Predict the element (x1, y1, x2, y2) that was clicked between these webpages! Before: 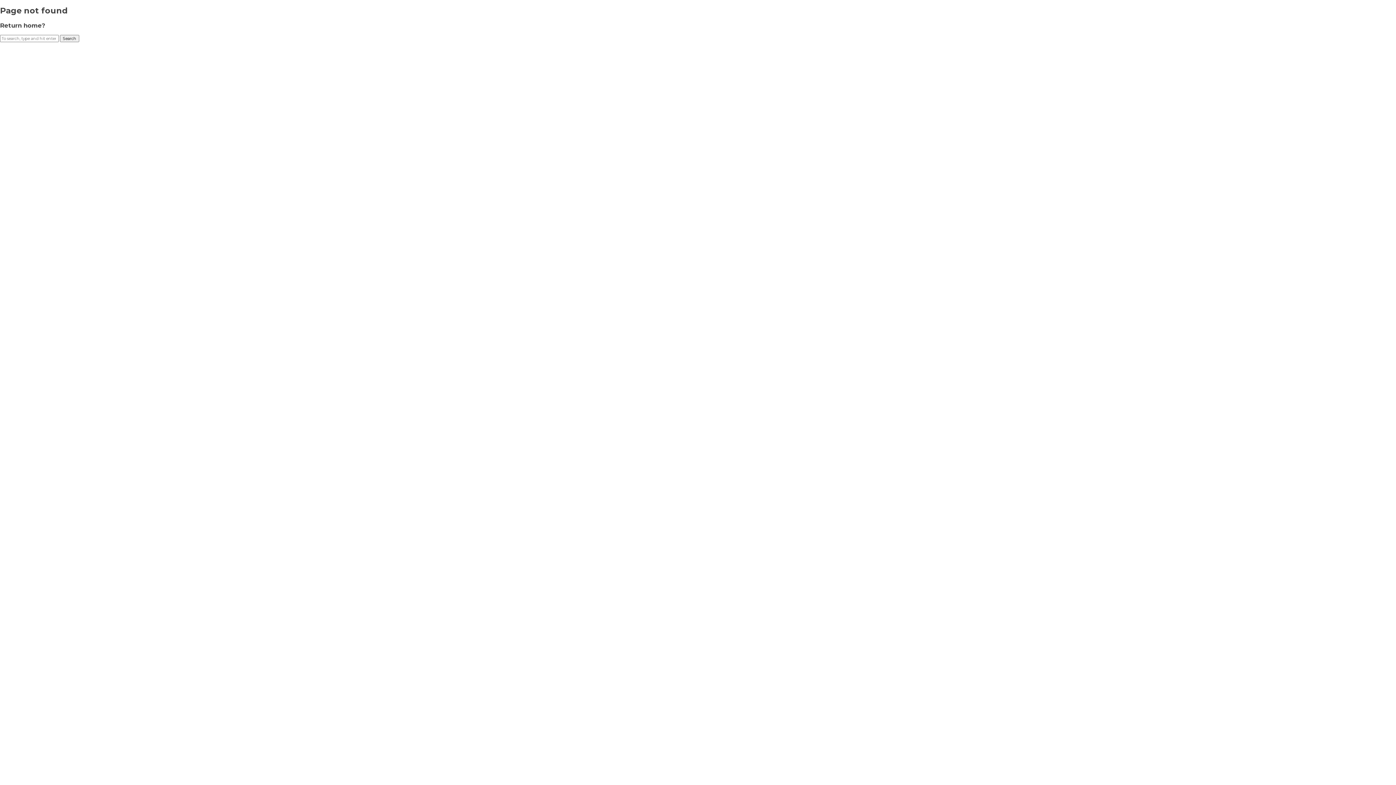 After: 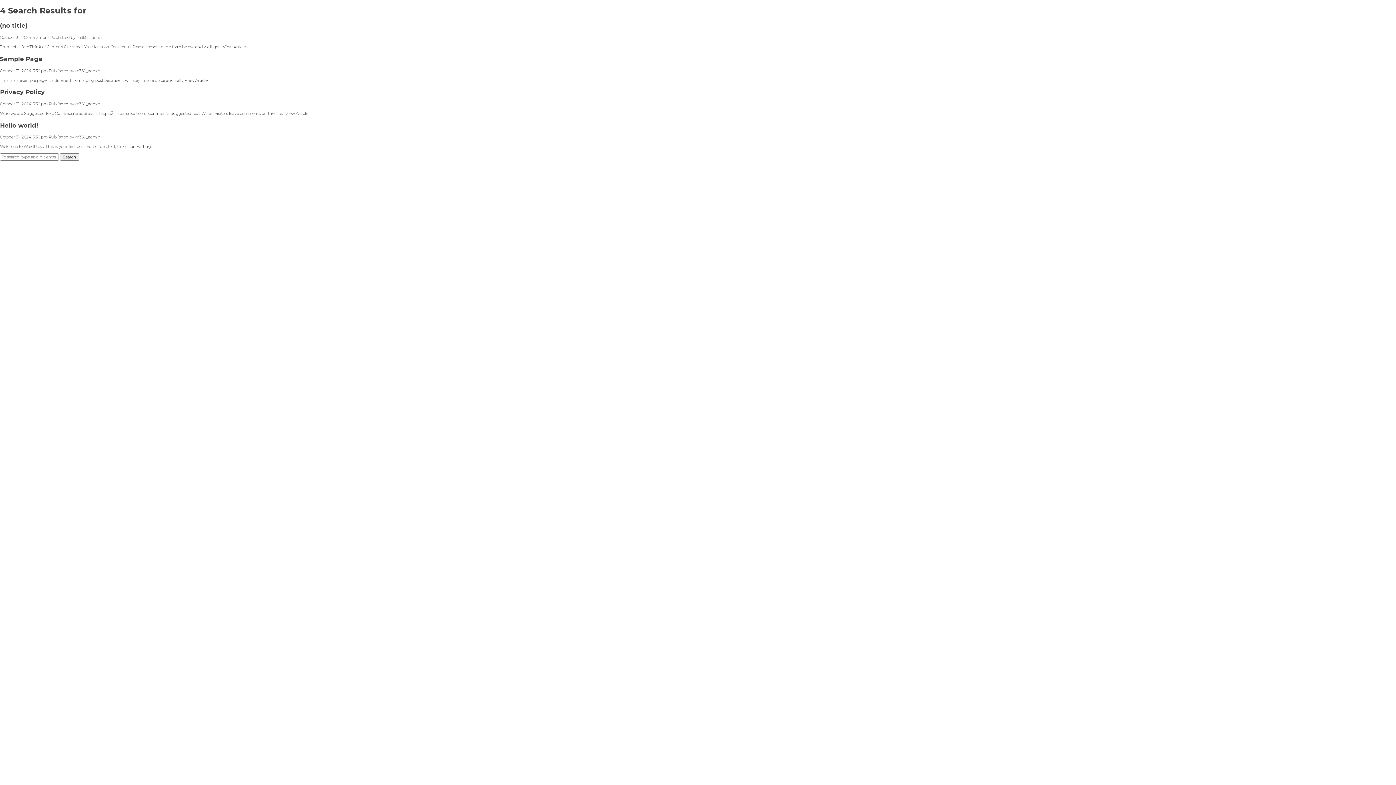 Action: label: Search bbox: (60, 34, 79, 42)